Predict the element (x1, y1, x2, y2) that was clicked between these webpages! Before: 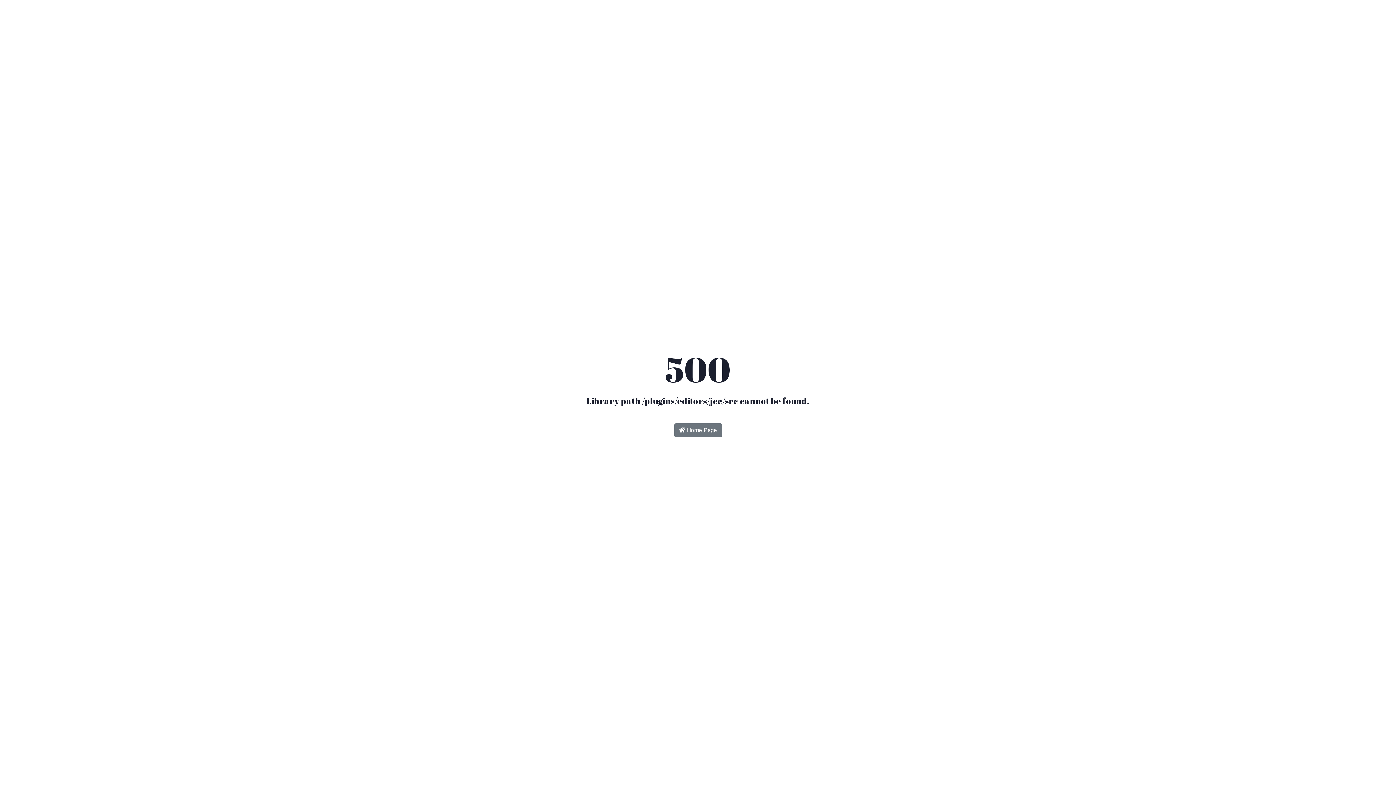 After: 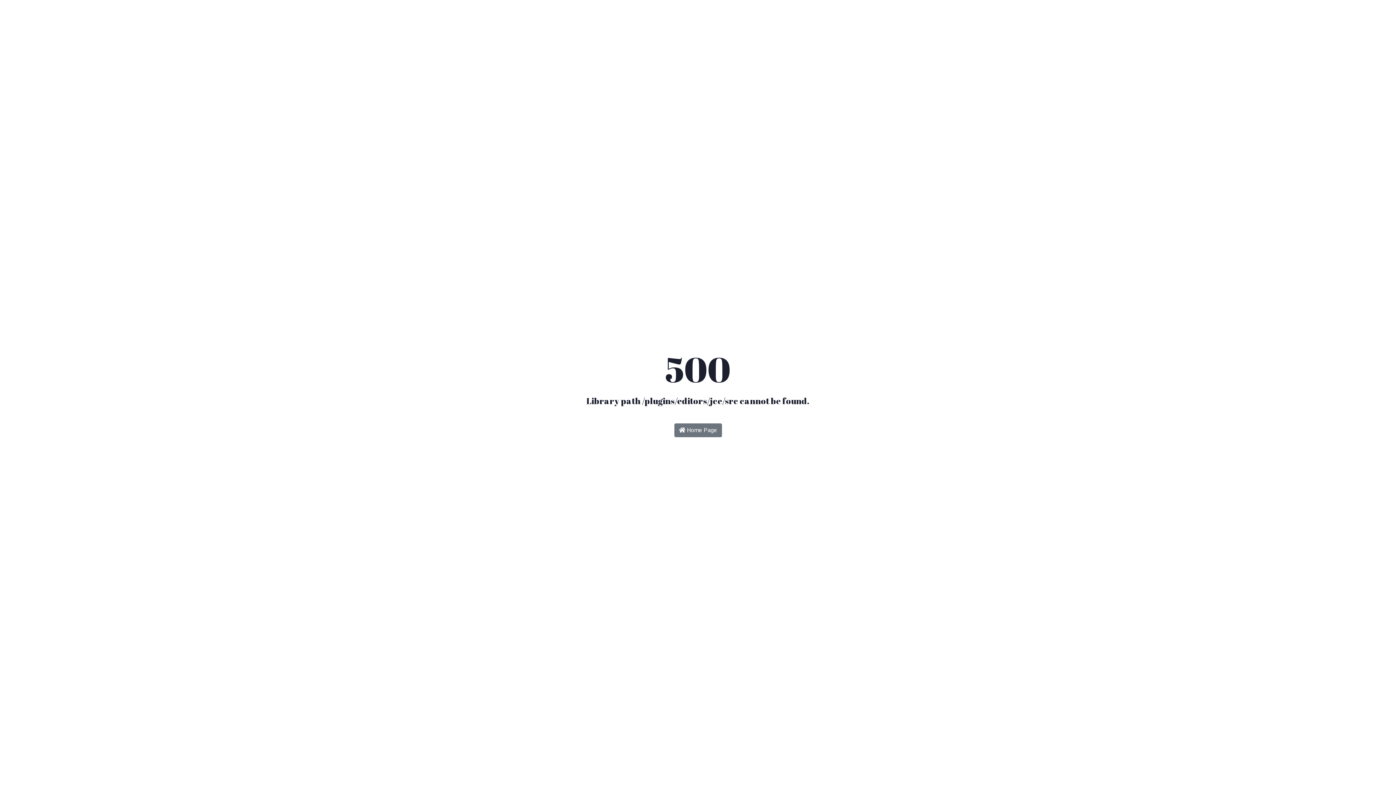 Action: label:  Home Page bbox: (674, 423, 722, 437)